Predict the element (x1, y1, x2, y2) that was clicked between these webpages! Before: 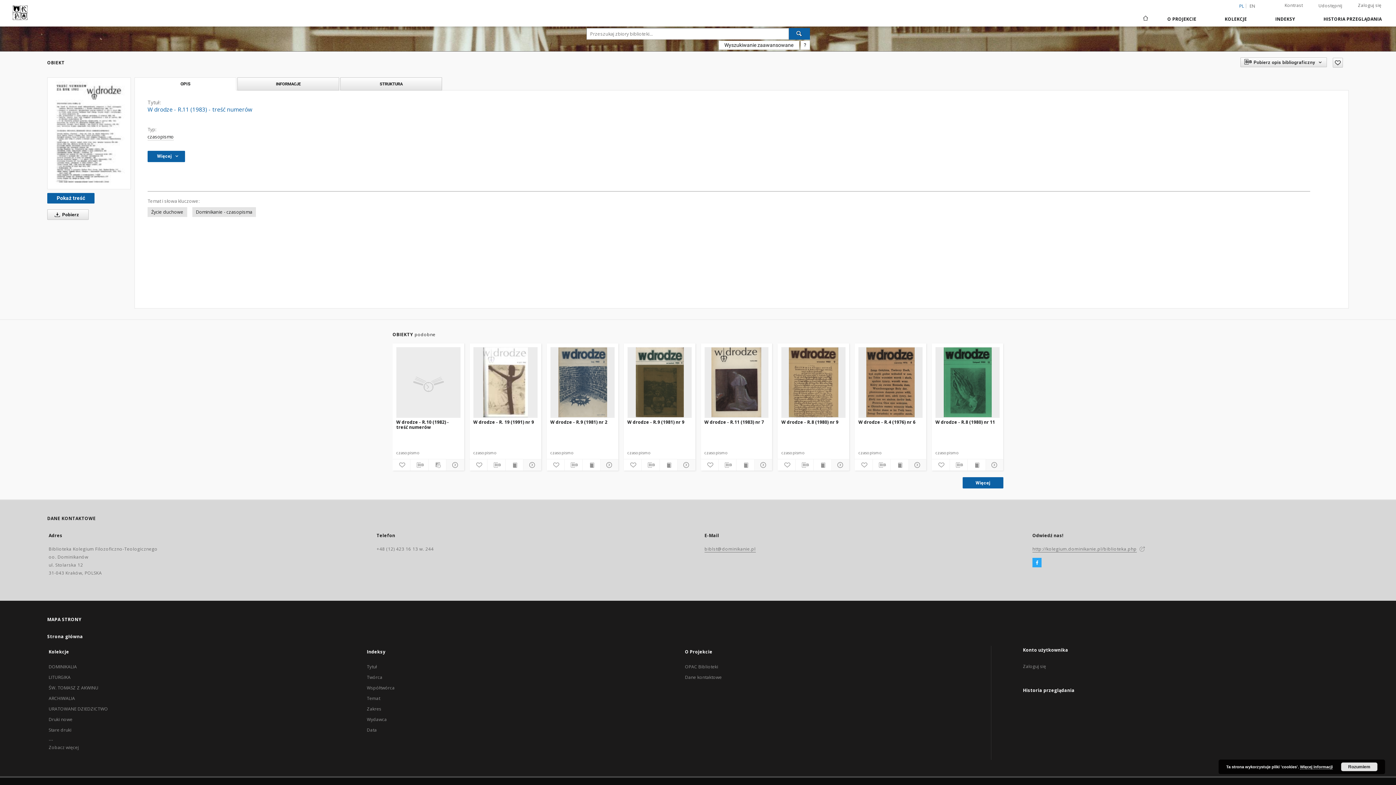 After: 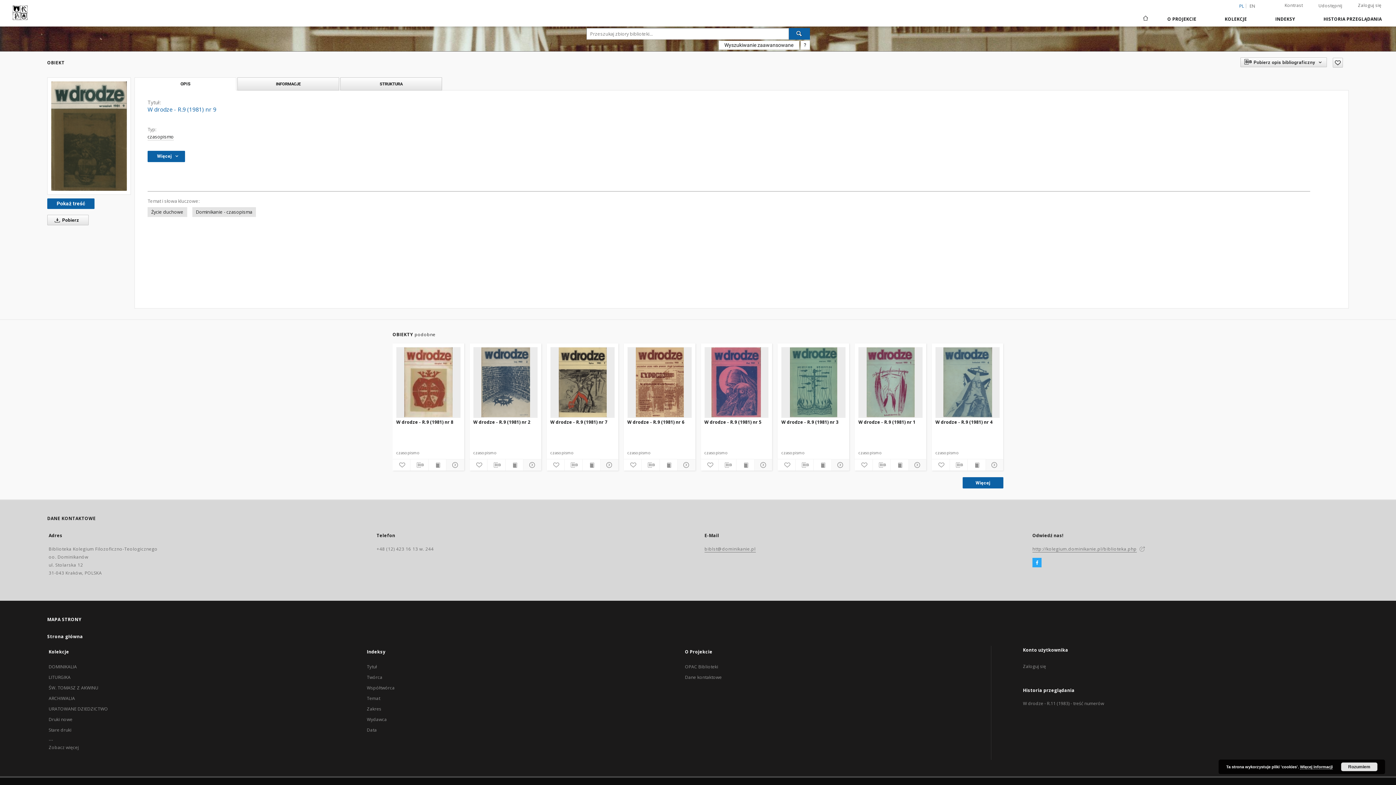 Action: label: W drodze - R.9 (1981) nr 9 bbox: (627, 347, 691, 417)